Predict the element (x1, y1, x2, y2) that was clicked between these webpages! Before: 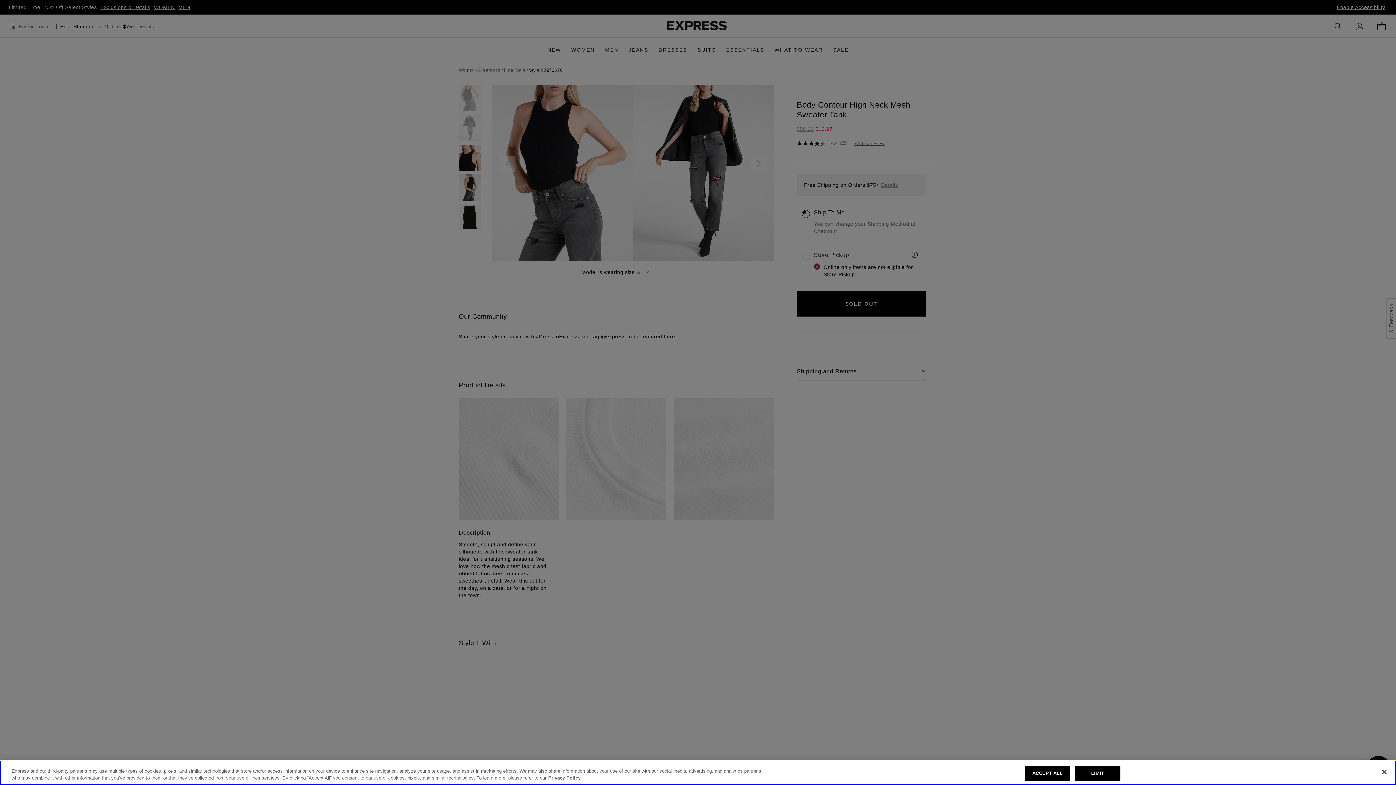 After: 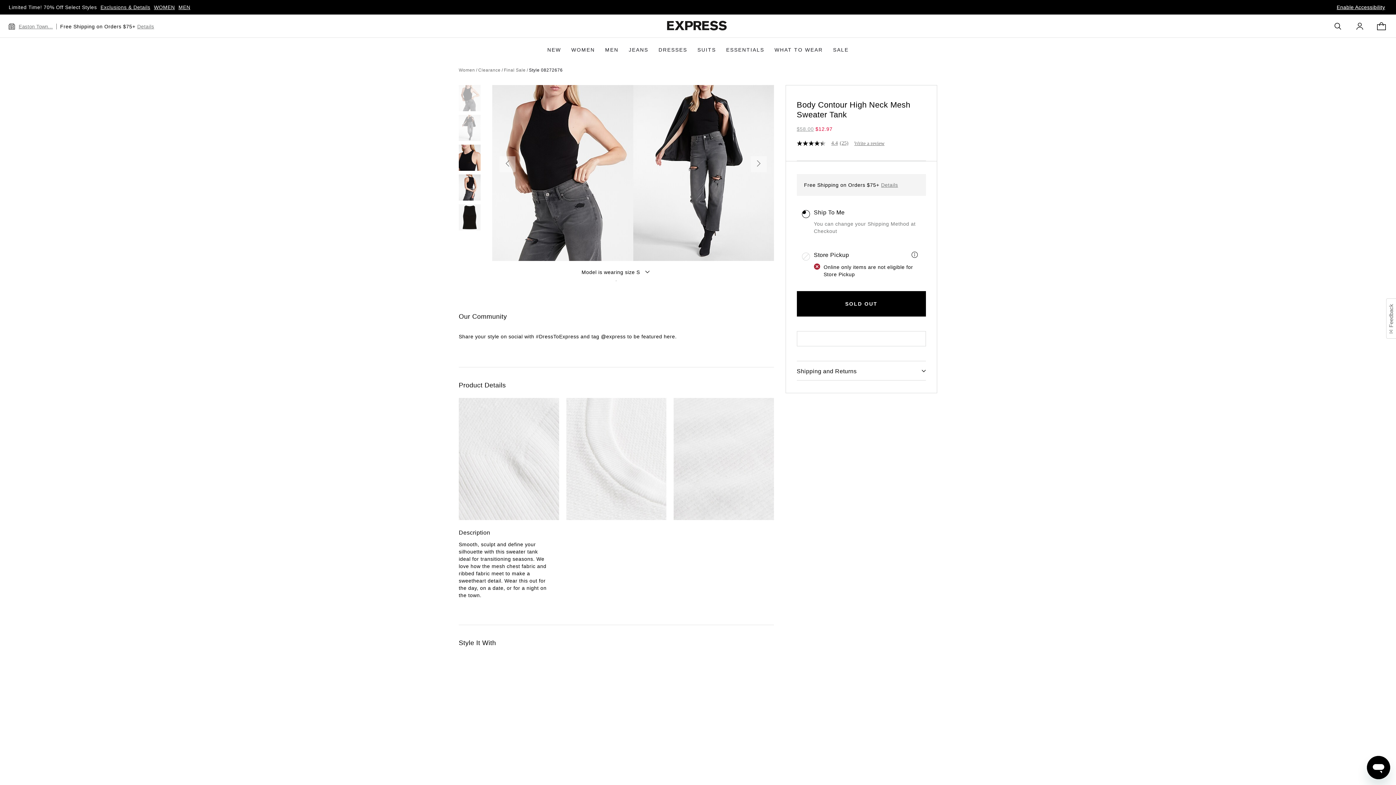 Action: bbox: (1376, 764, 1392, 780) label: Close